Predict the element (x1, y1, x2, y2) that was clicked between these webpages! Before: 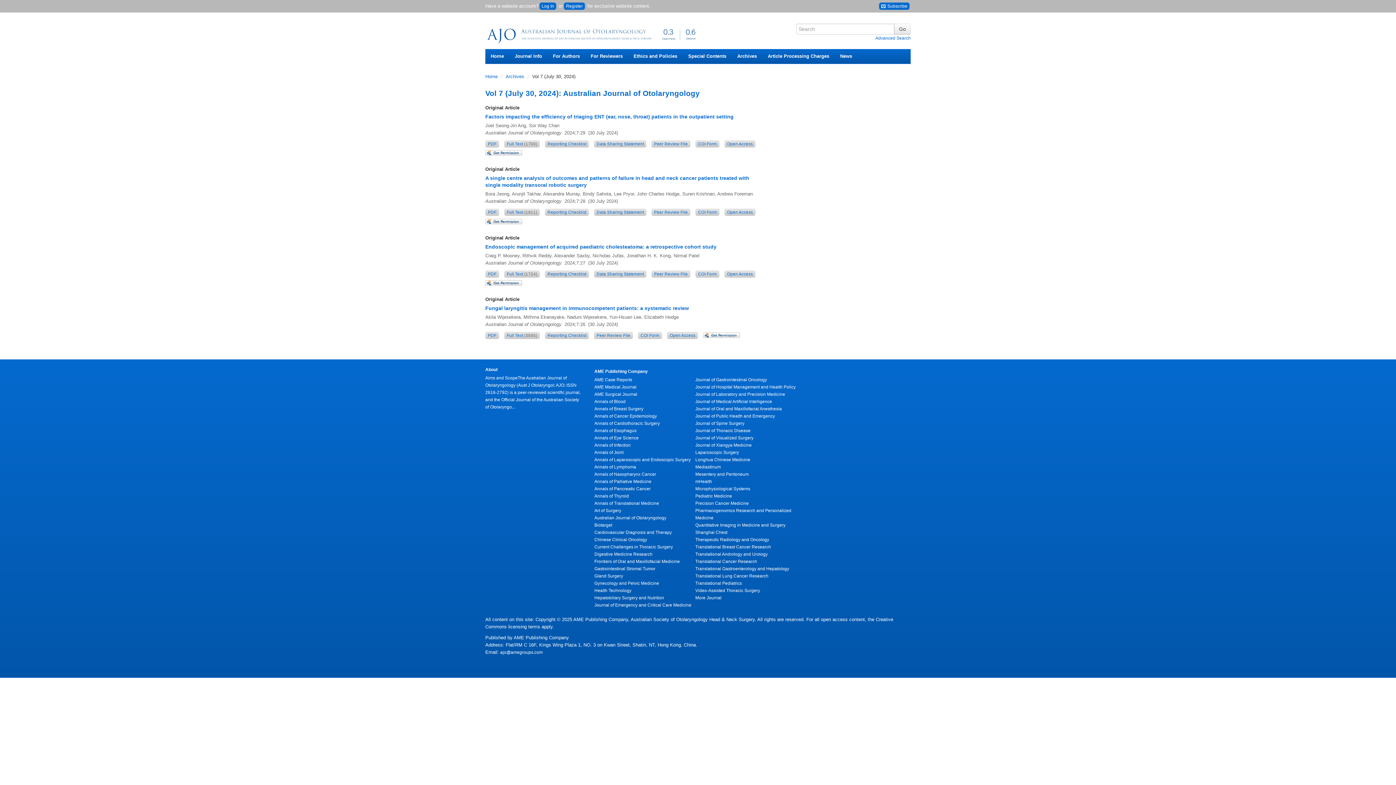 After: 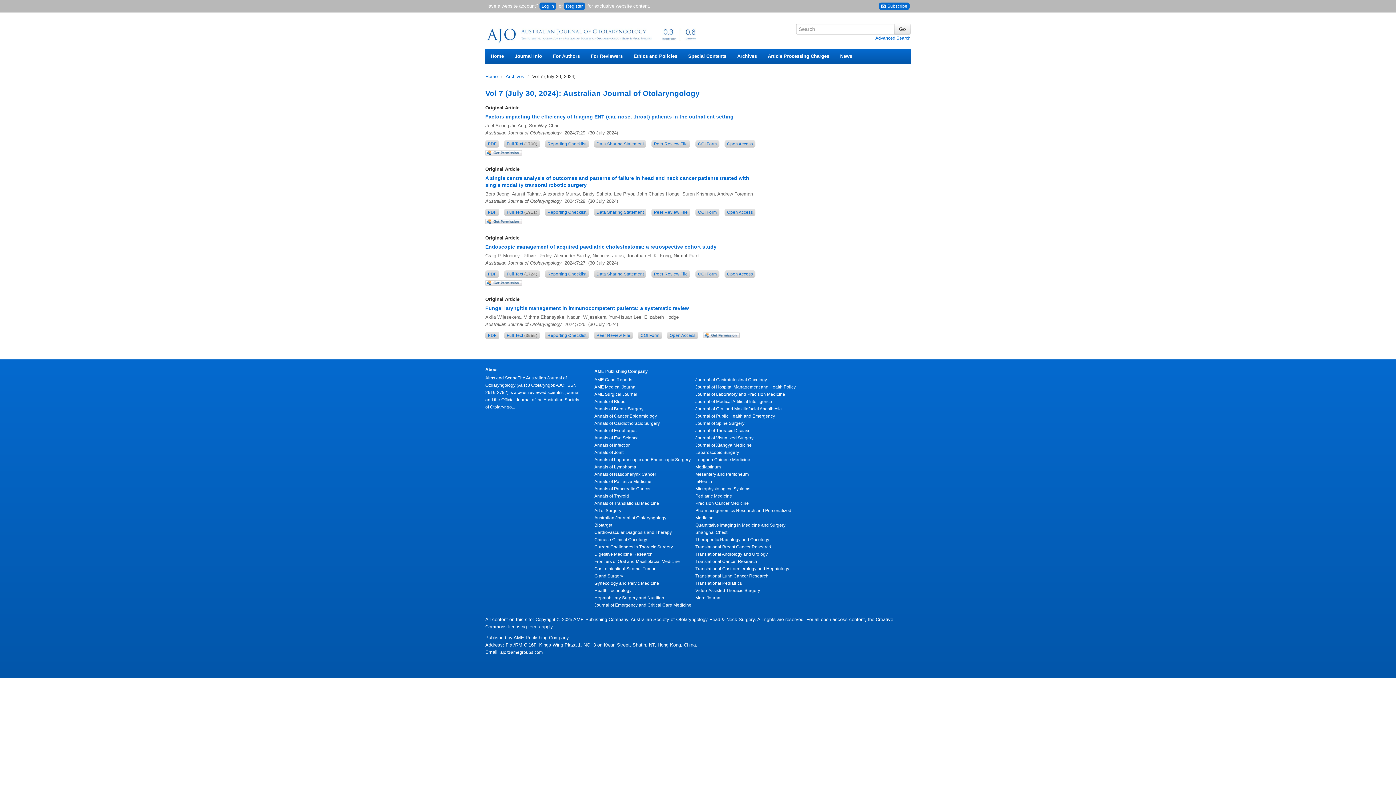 Action: bbox: (695, 544, 771, 549) label: Translational Breast Cancer Research